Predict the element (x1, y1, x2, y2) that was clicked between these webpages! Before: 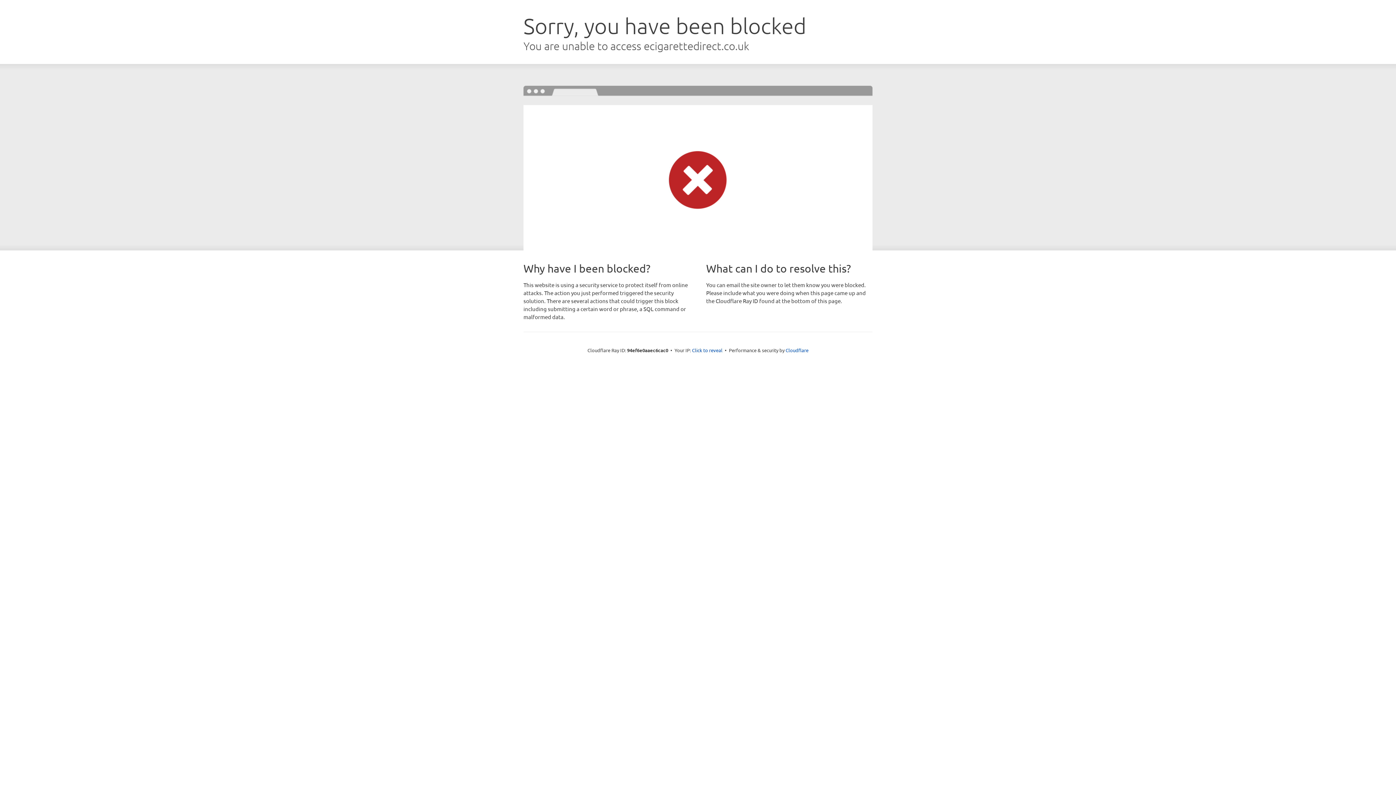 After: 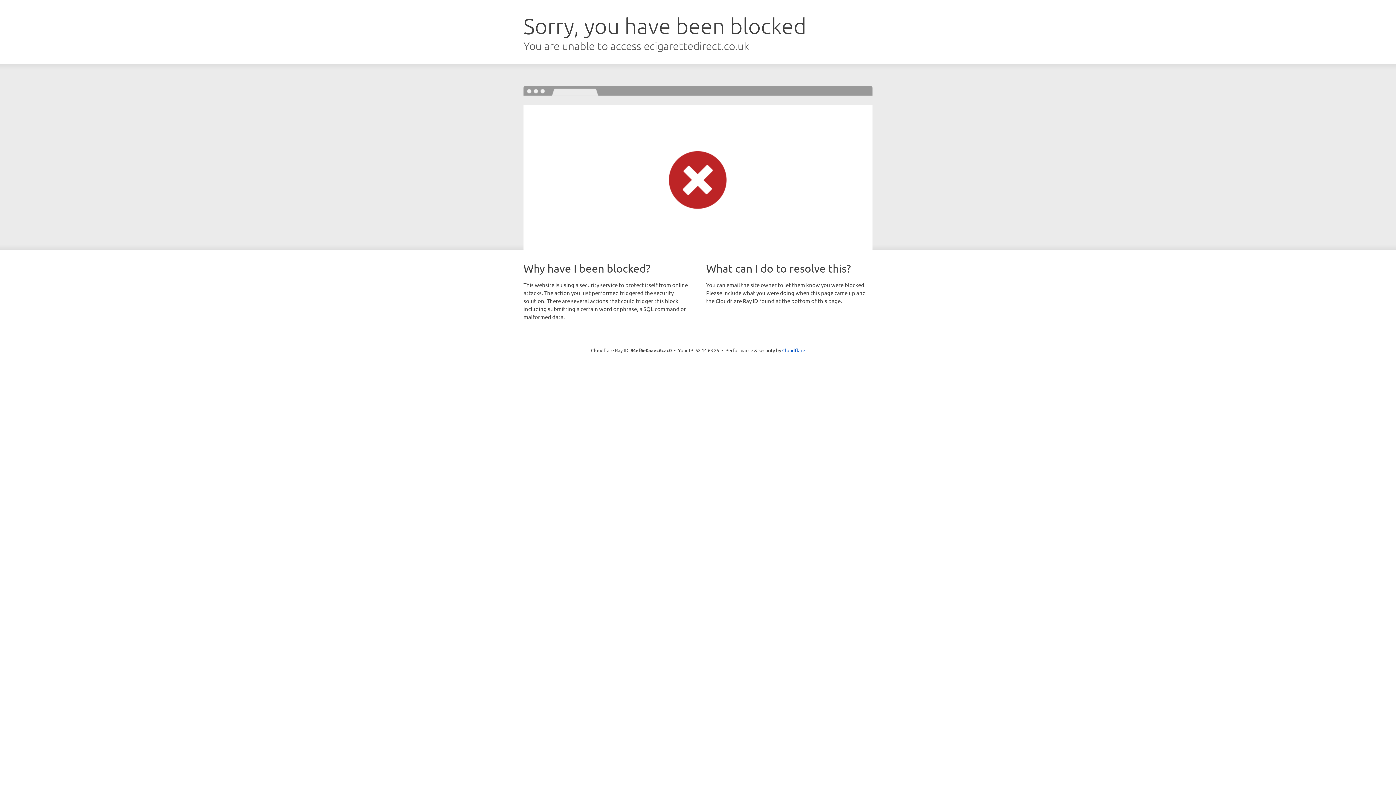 Action: bbox: (692, 346, 722, 353) label: Click to reveal